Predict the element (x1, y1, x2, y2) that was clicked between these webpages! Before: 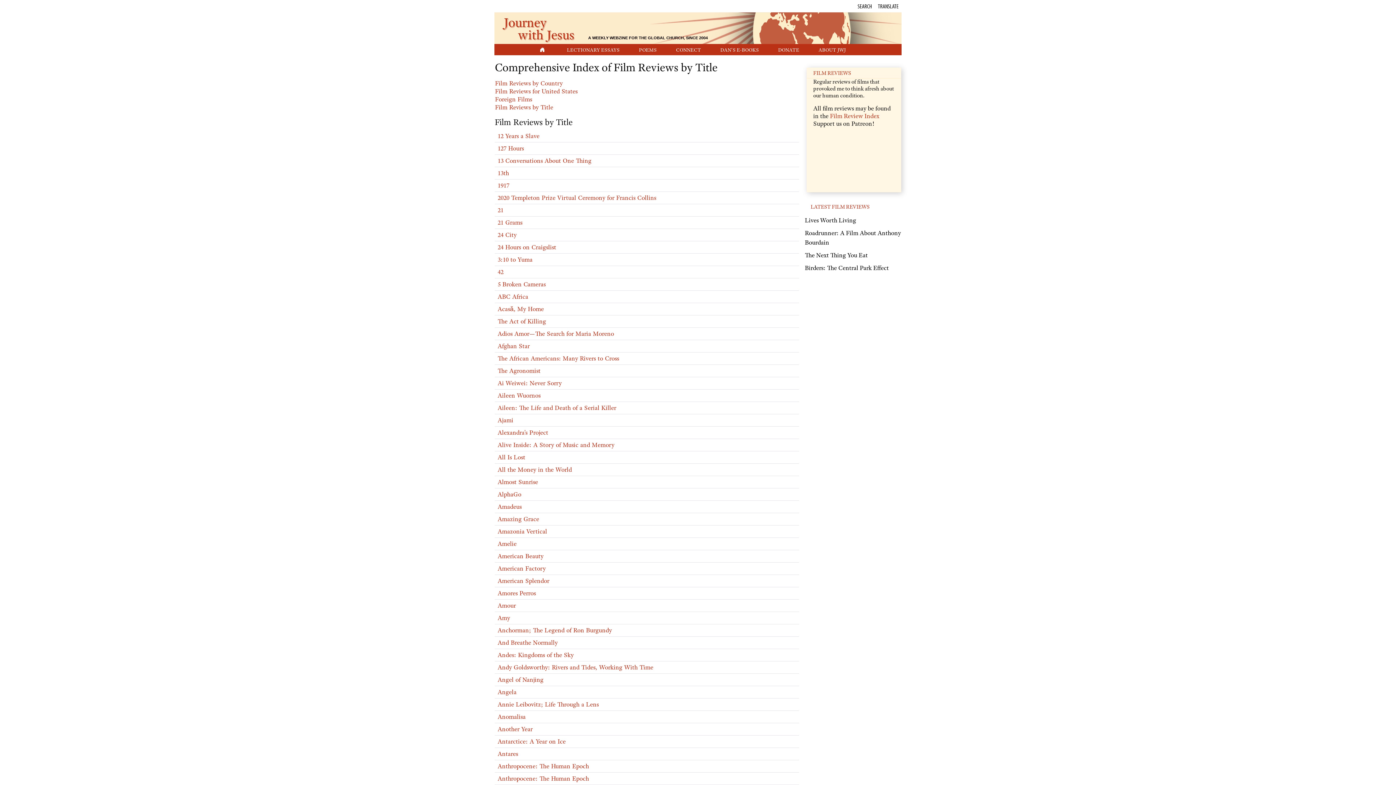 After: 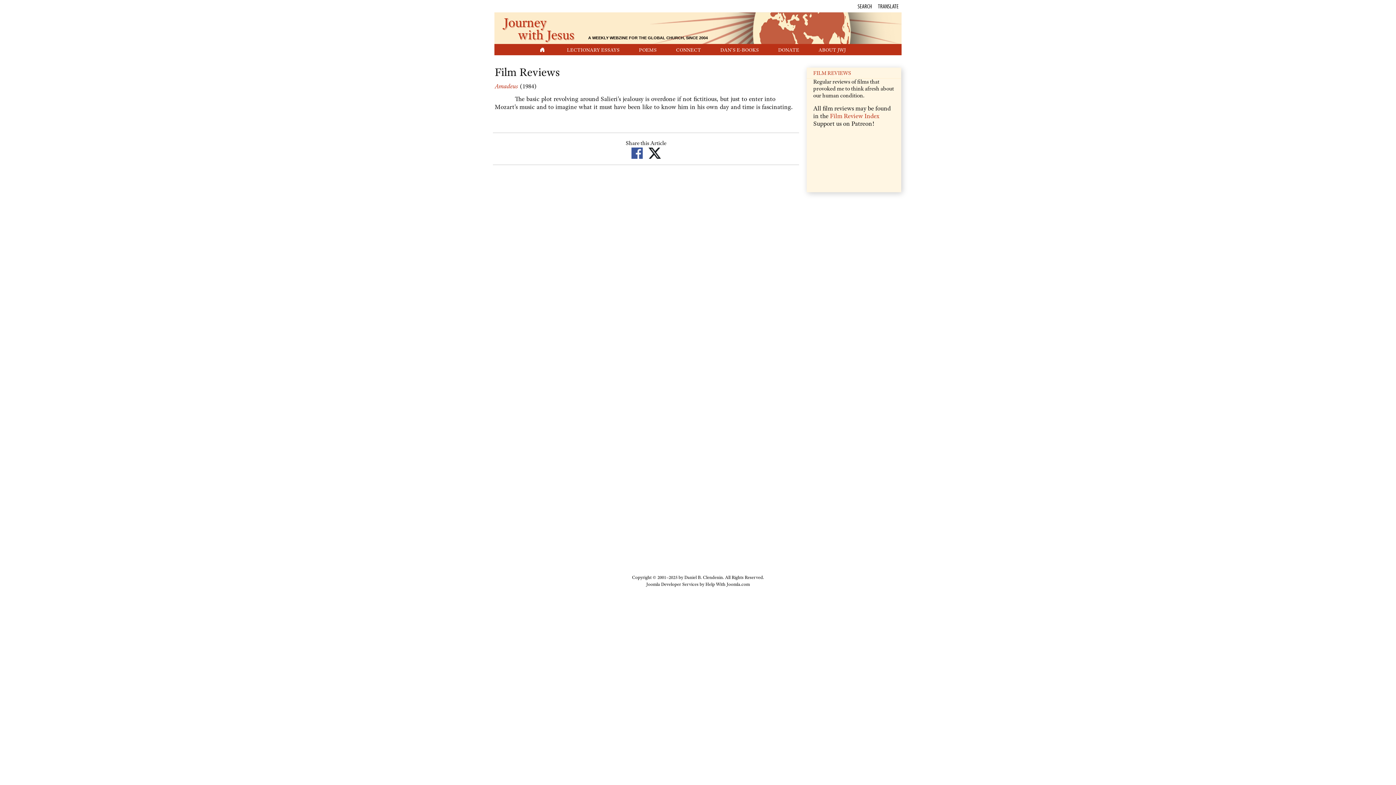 Action: label: Amadeus bbox: (497, 503, 521, 511)